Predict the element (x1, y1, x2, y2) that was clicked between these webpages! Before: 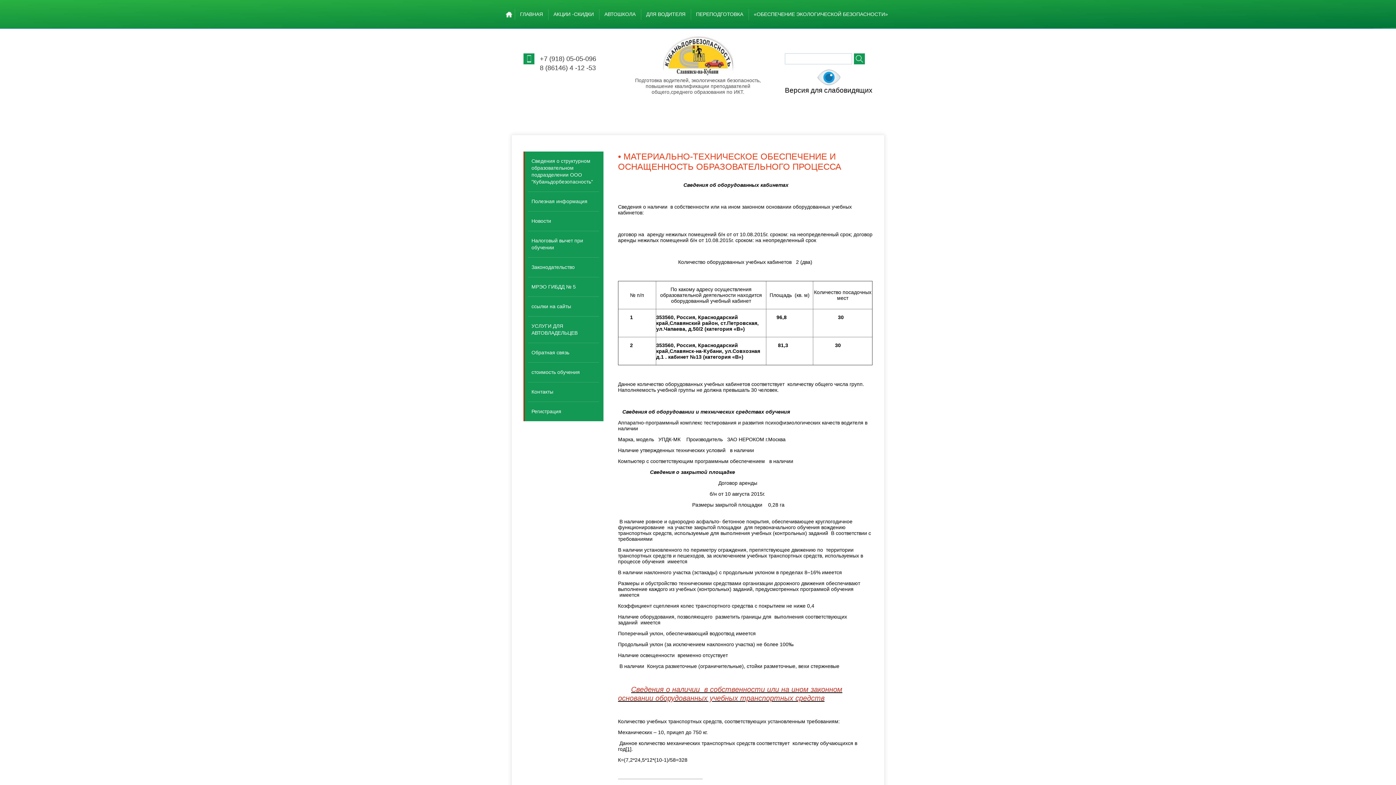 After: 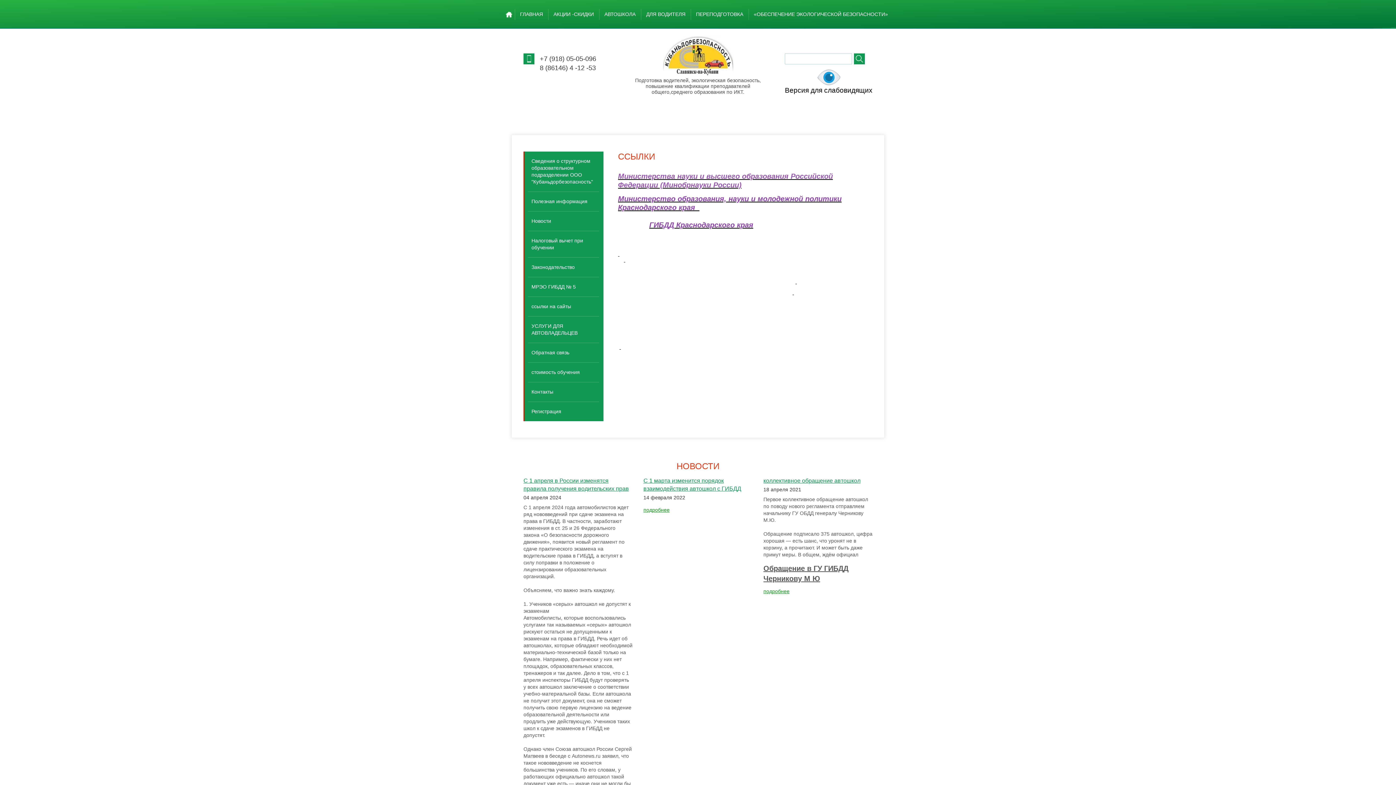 Action: bbox: (524, 297, 602, 315) label: ссылки на сайты